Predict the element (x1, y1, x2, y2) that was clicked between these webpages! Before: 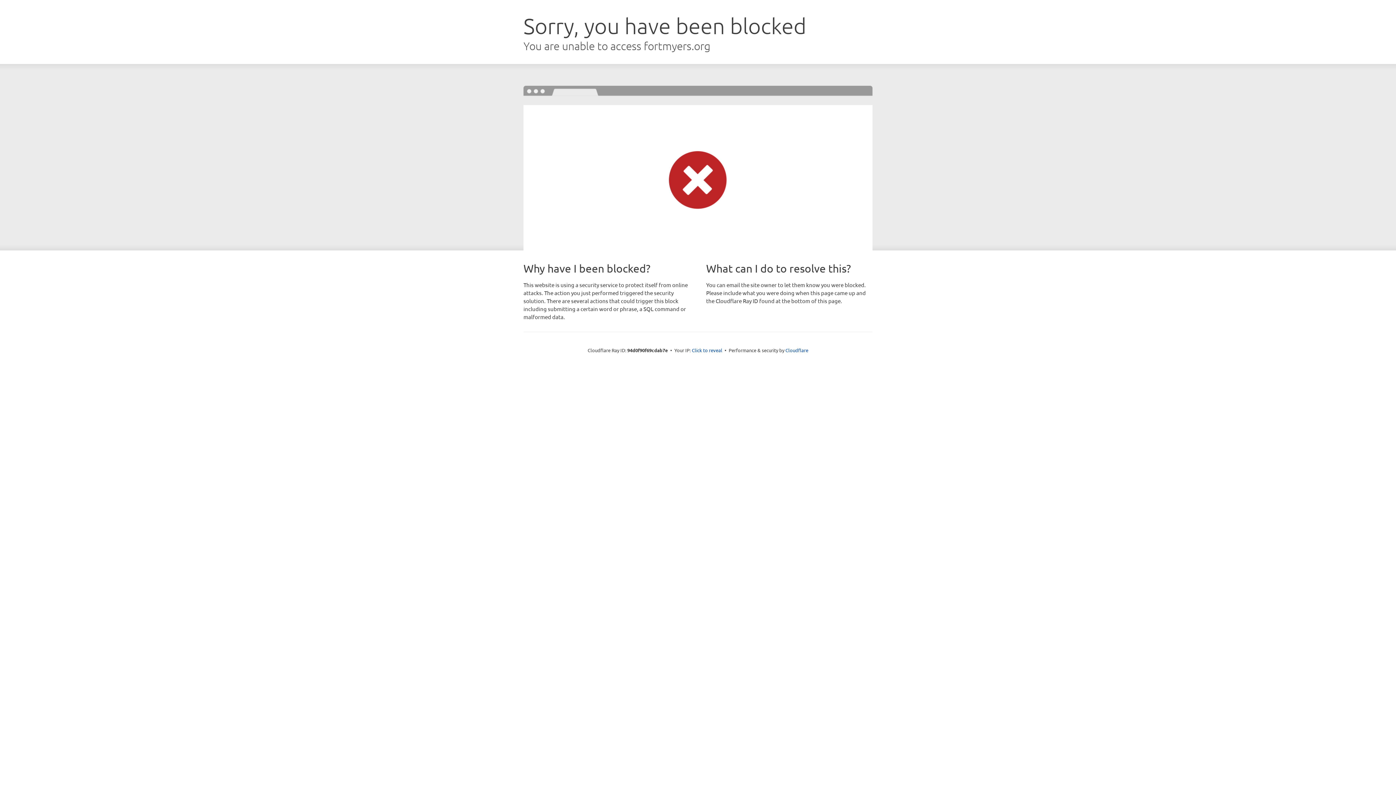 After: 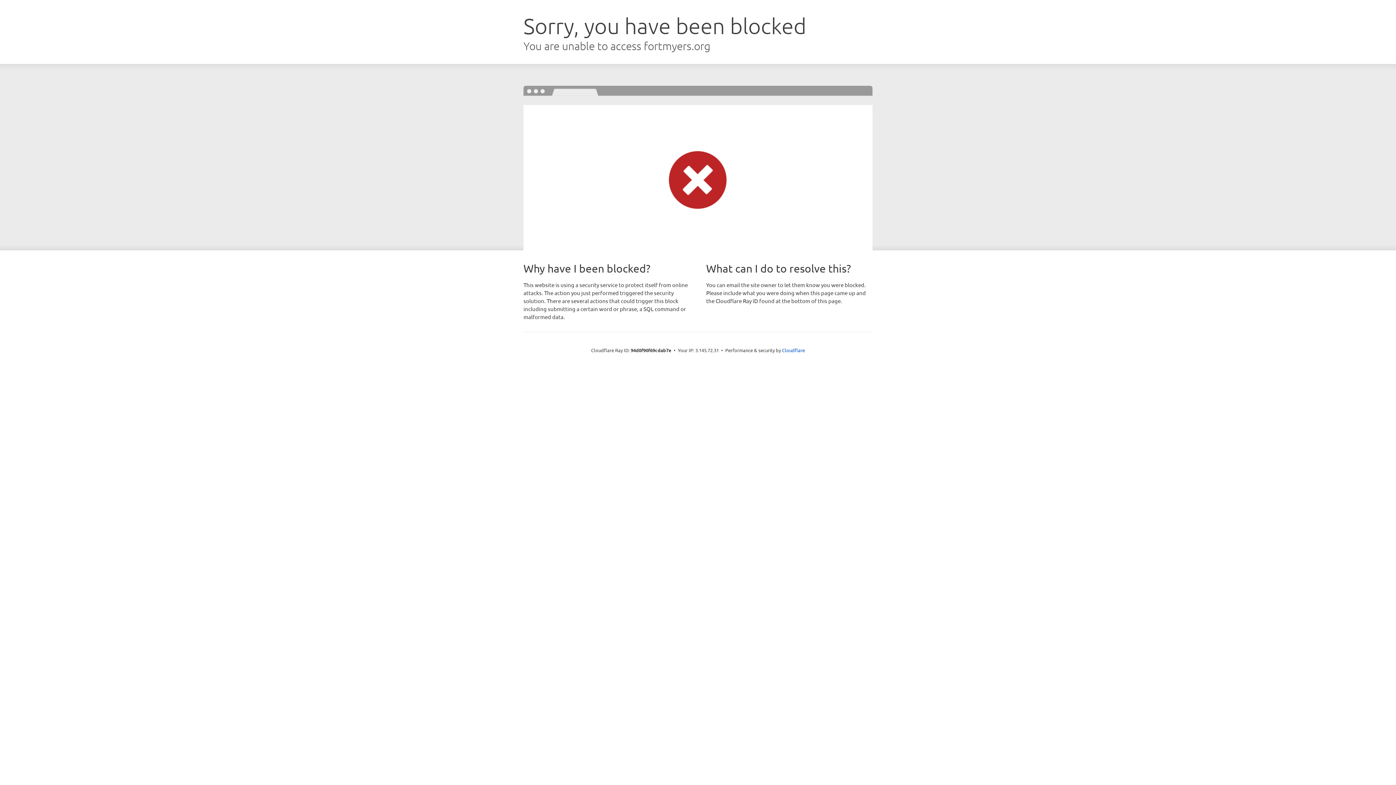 Action: label: Click to reveal bbox: (692, 346, 722, 353)